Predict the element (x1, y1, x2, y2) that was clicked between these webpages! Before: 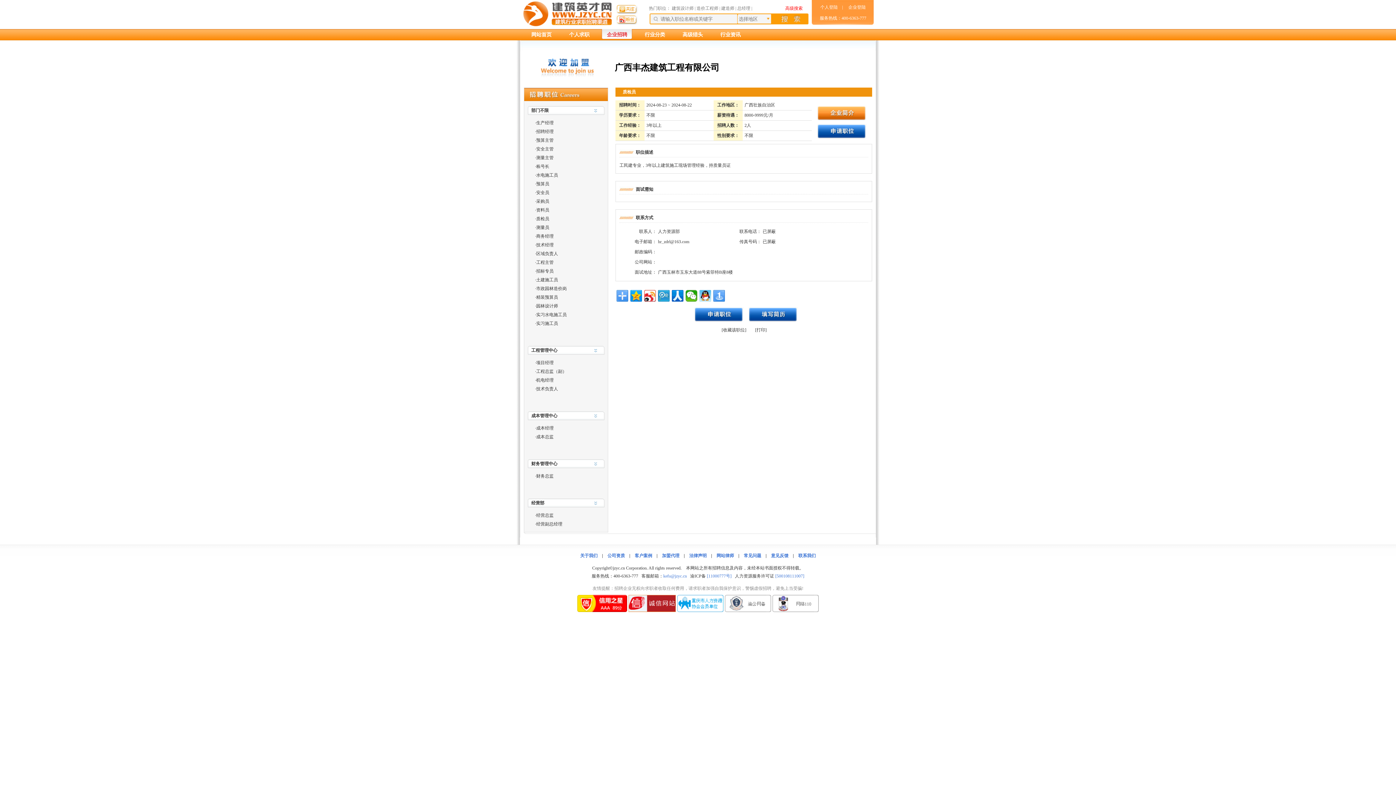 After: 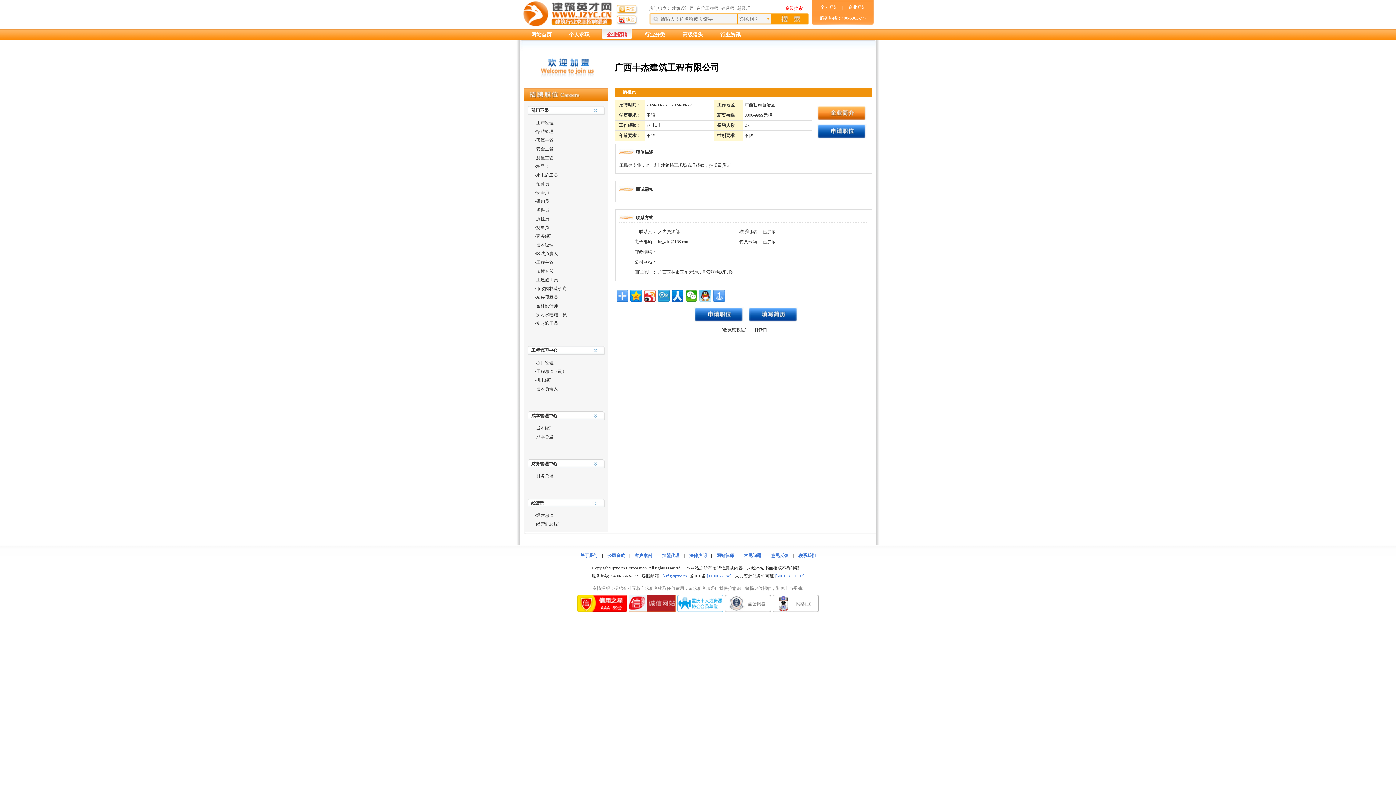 Action: bbox: (772, 608, 818, 613)